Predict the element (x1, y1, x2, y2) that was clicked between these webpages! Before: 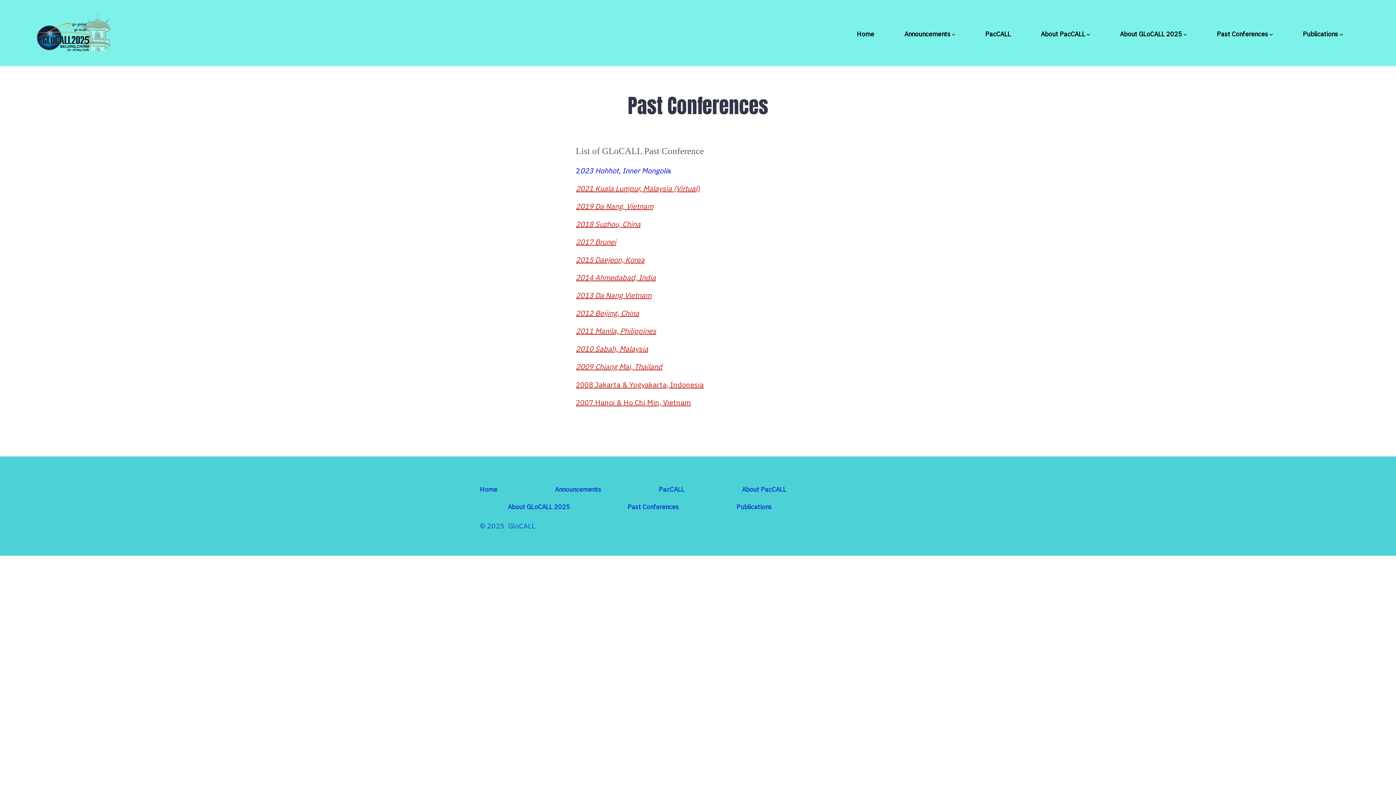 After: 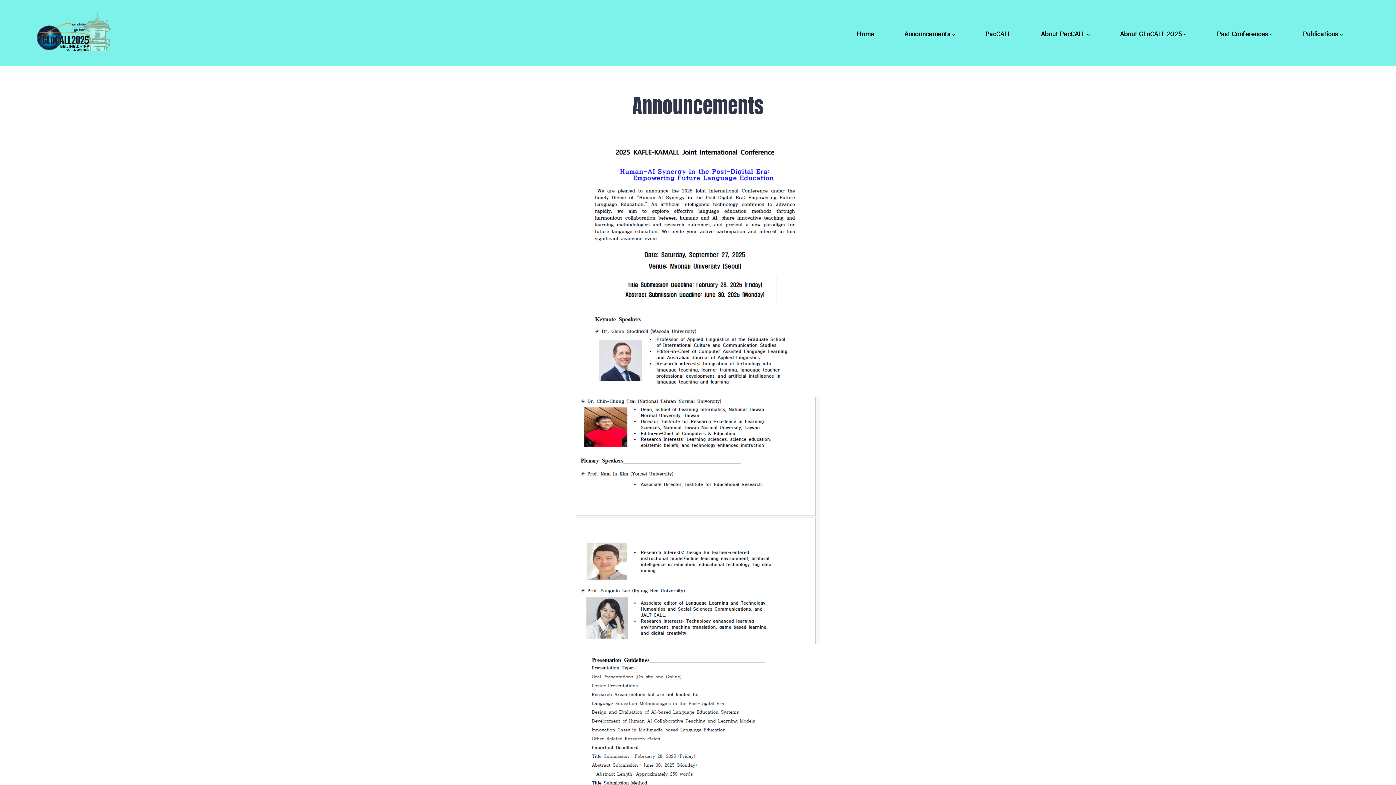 Action: bbox: (527, 481, 629, 497) label: Announcements